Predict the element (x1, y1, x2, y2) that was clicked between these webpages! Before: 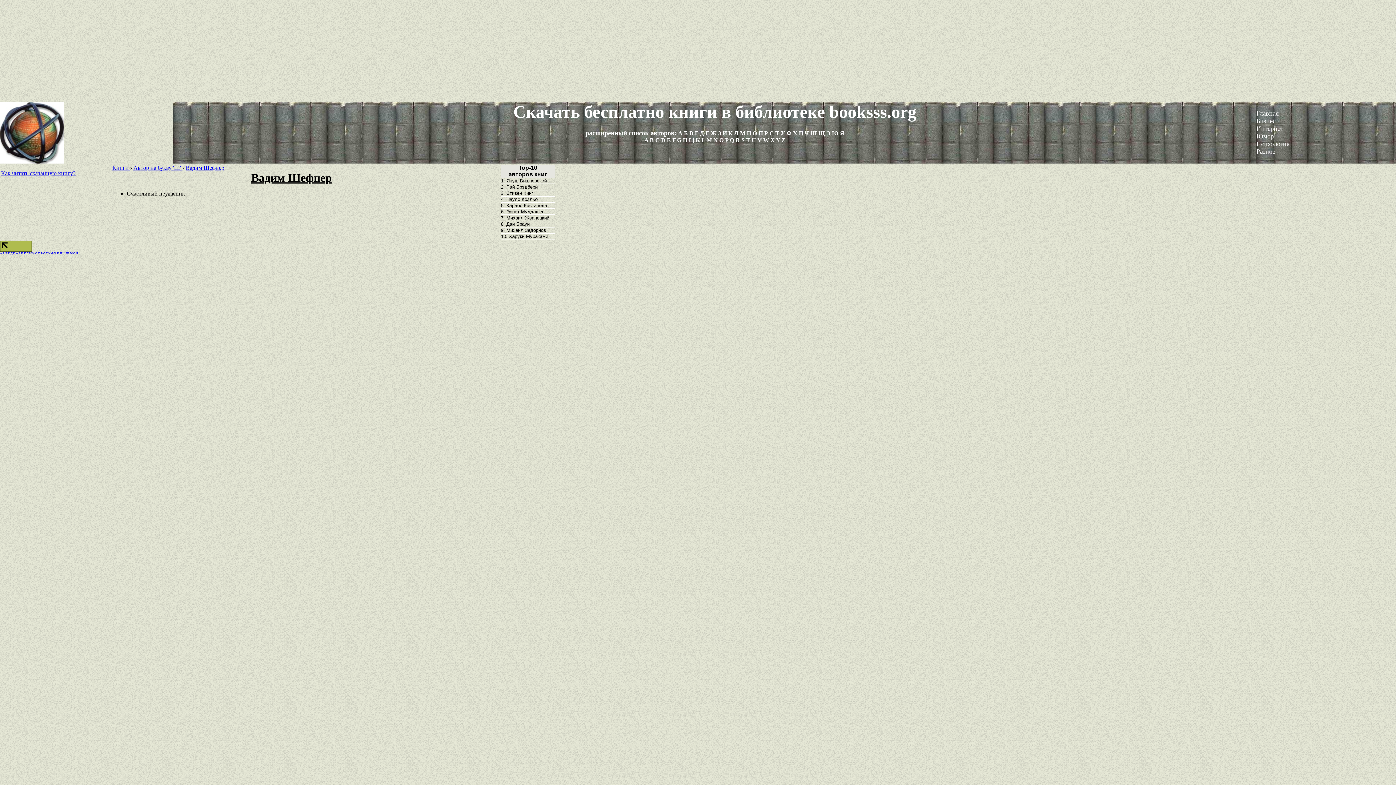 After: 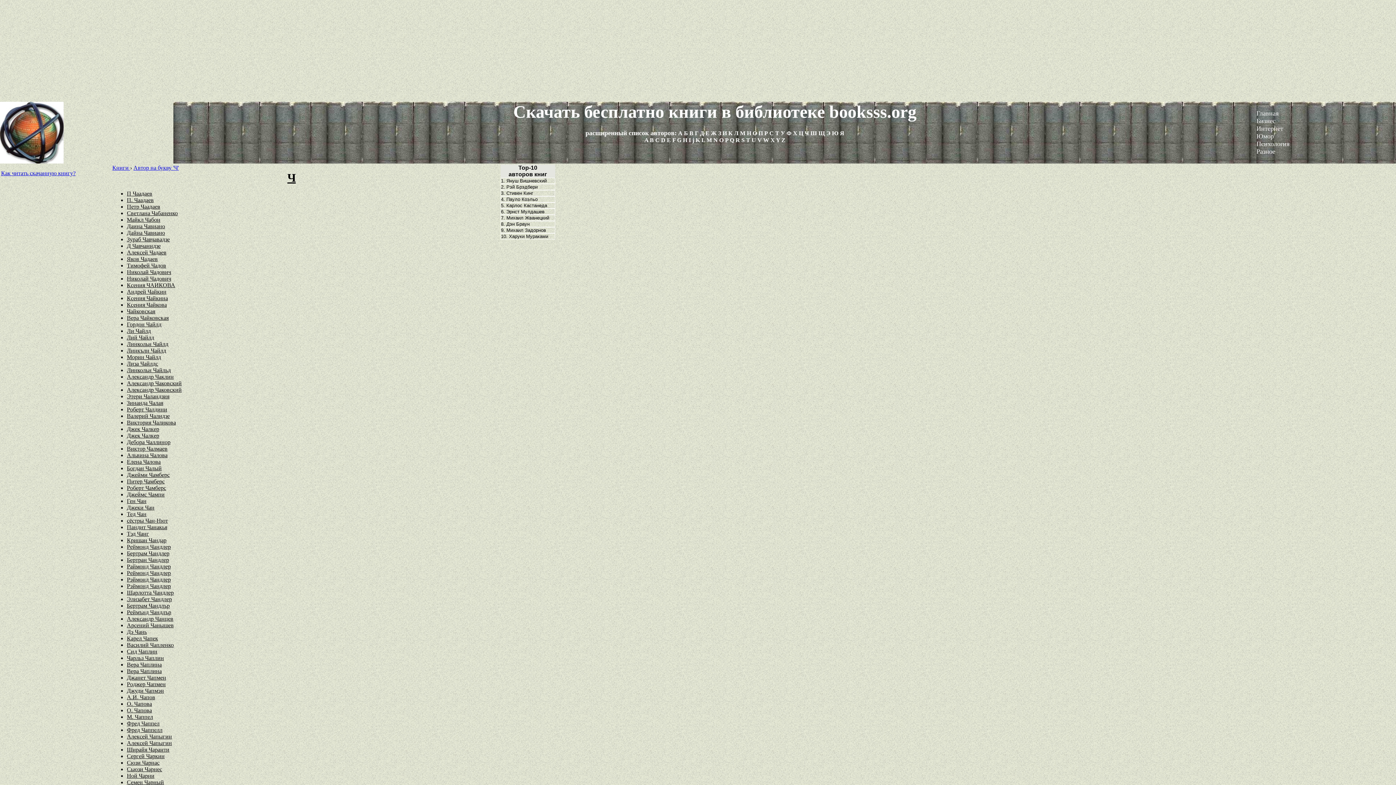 Action: bbox: (804, 130, 809, 136) label: Ч